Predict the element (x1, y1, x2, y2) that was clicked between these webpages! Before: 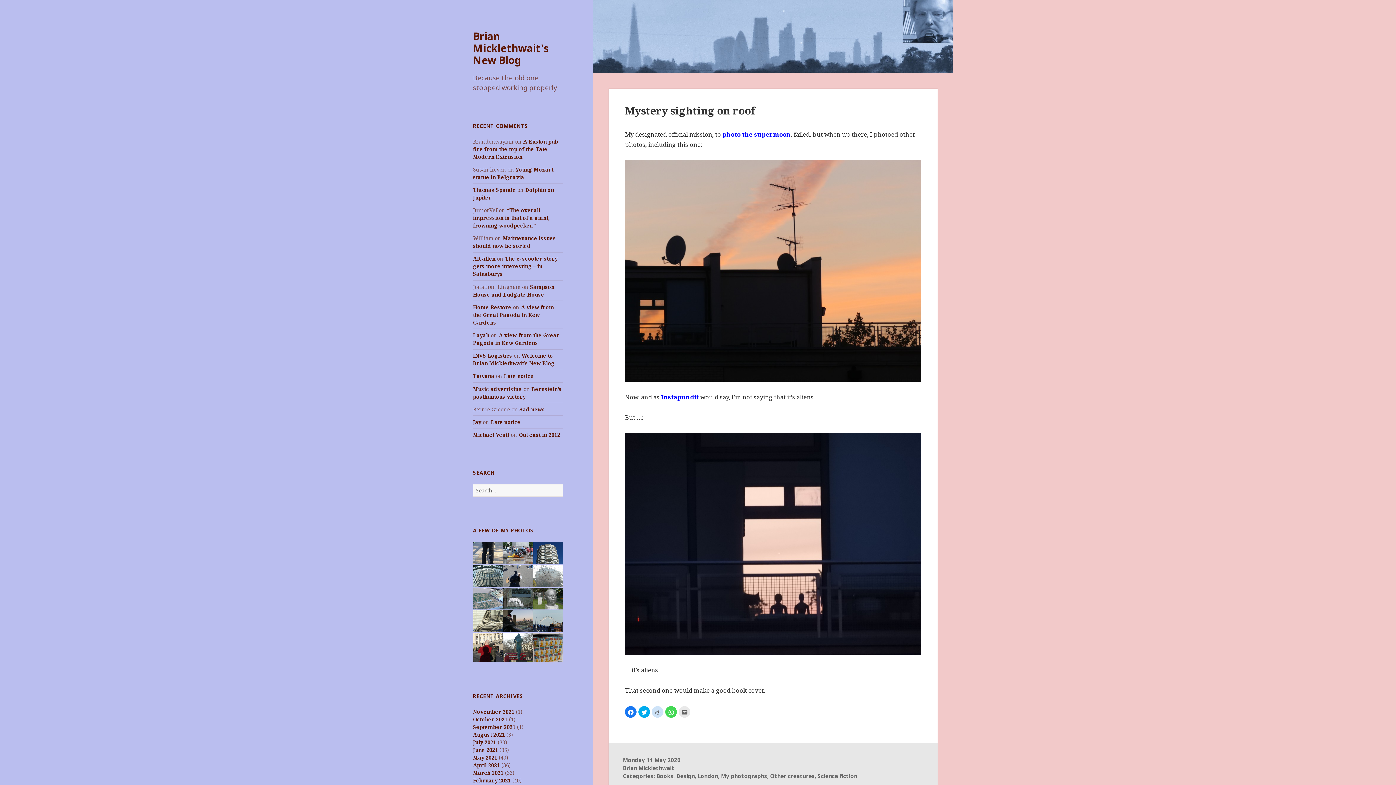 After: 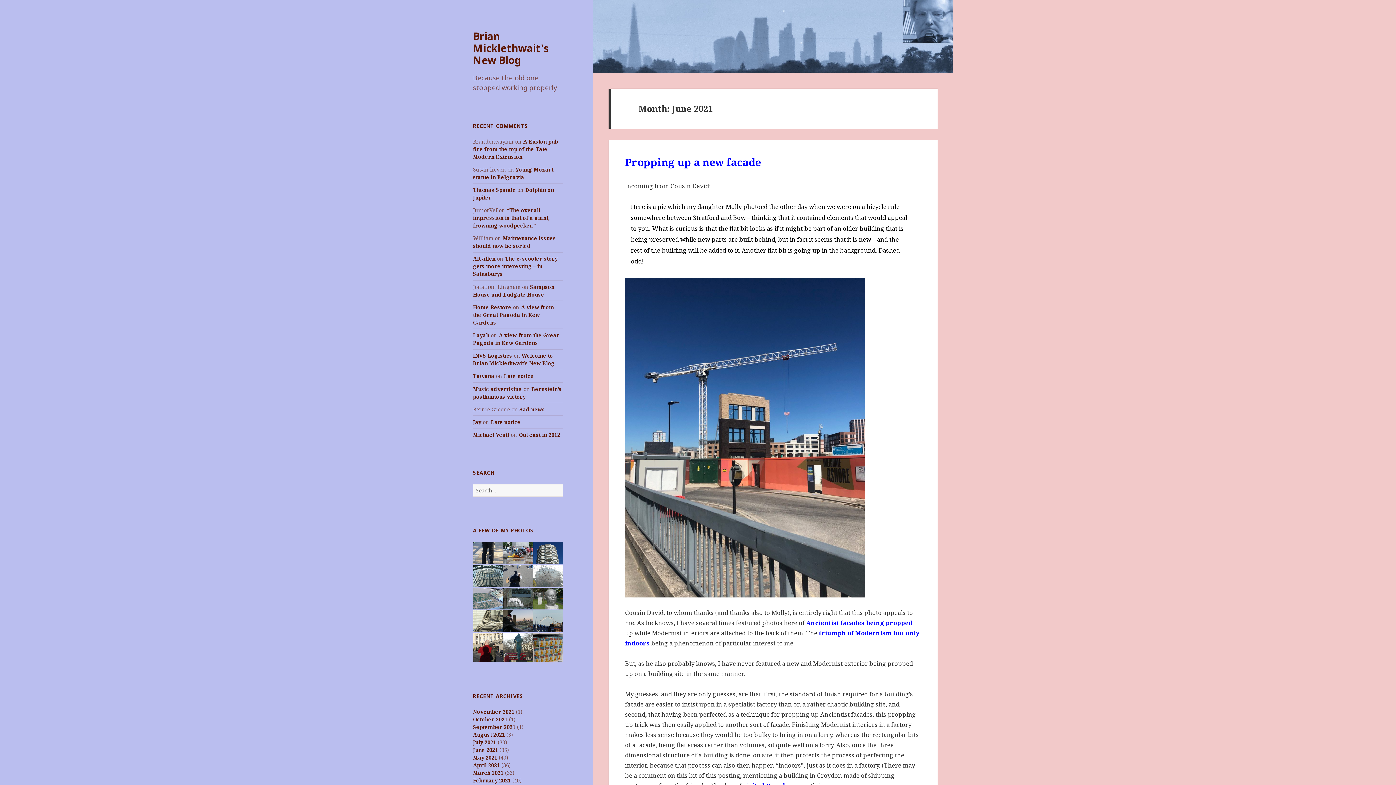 Action: label: June 2021 bbox: (473, 746, 498, 753)